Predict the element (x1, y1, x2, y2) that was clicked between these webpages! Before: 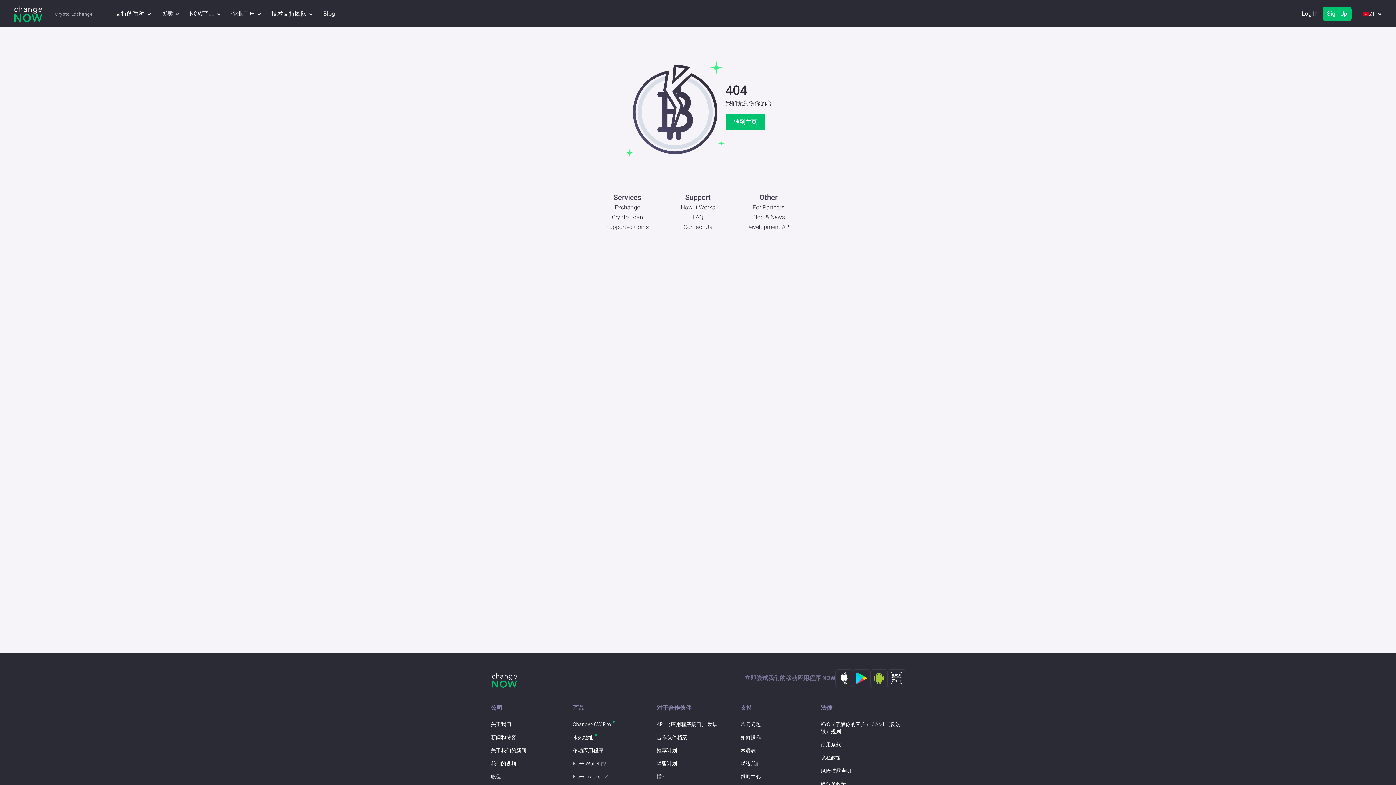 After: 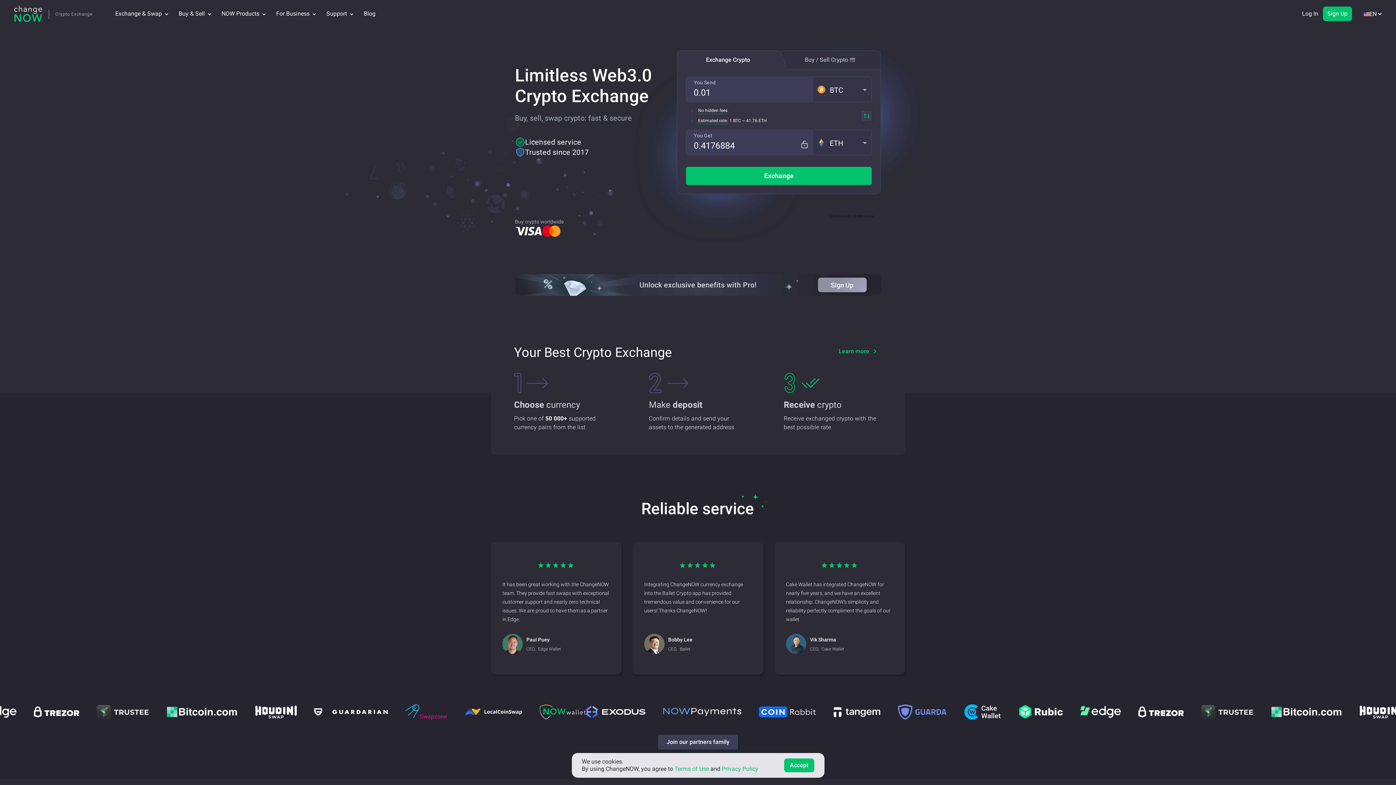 Action: bbox: (725, 114, 765, 130) label: 转到主页